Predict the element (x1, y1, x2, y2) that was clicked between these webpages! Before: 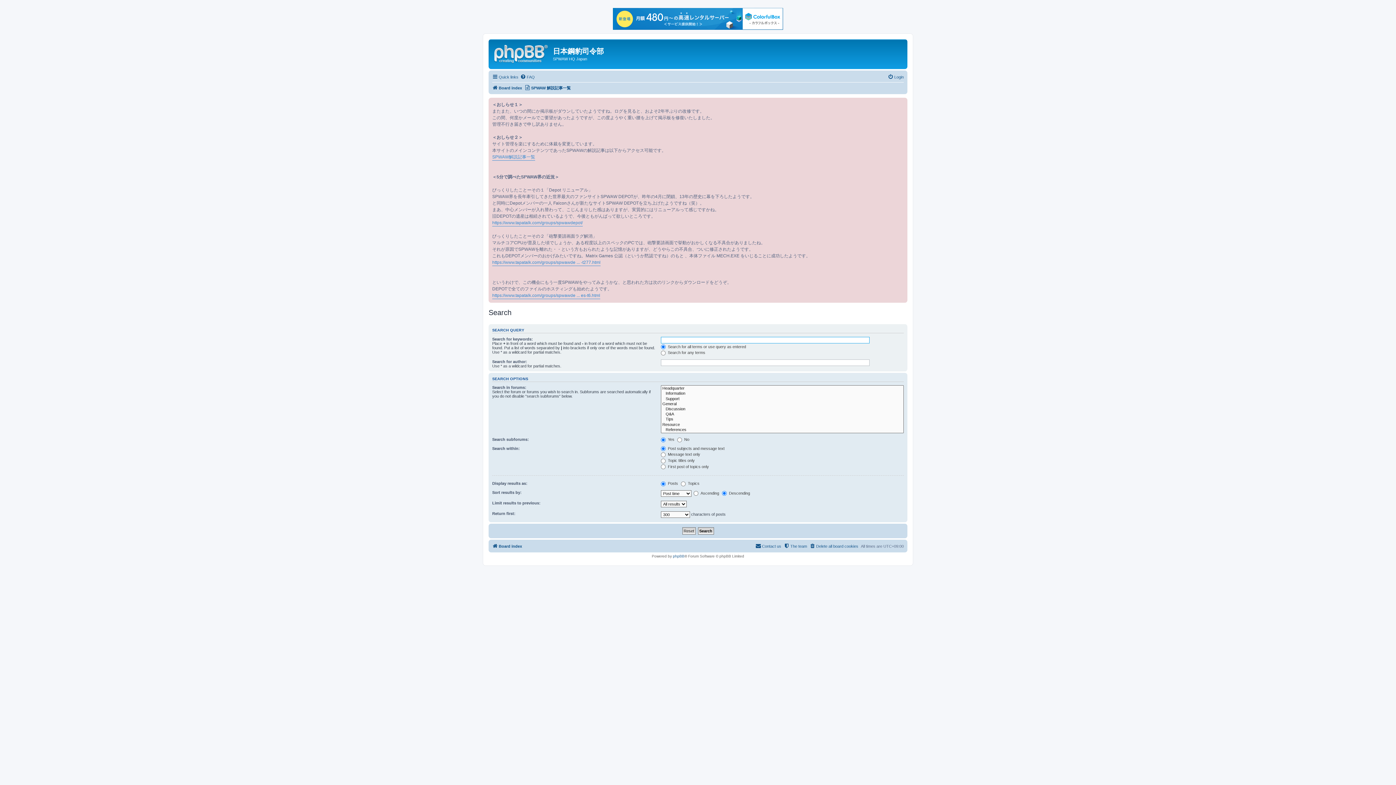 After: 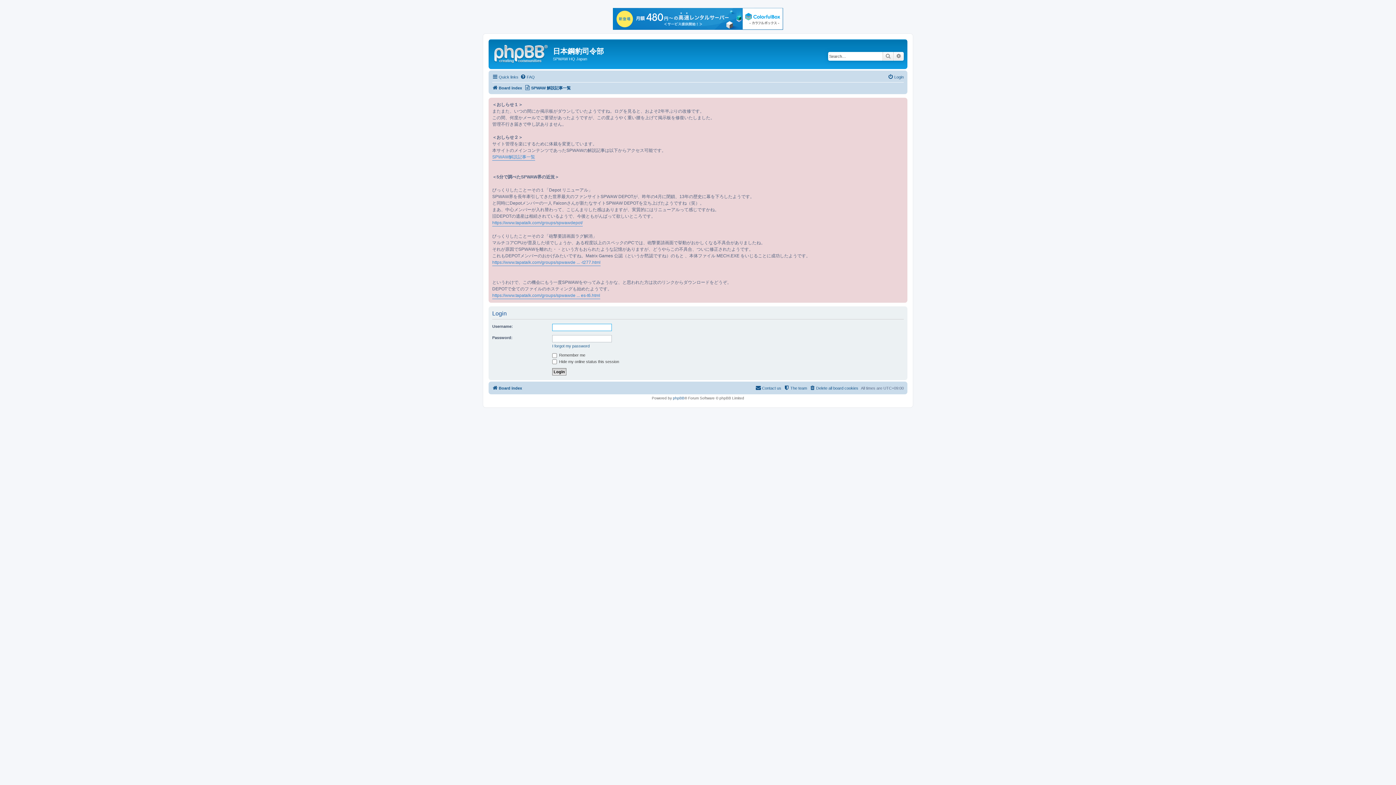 Action: bbox: (888, 72, 904, 81) label: Login